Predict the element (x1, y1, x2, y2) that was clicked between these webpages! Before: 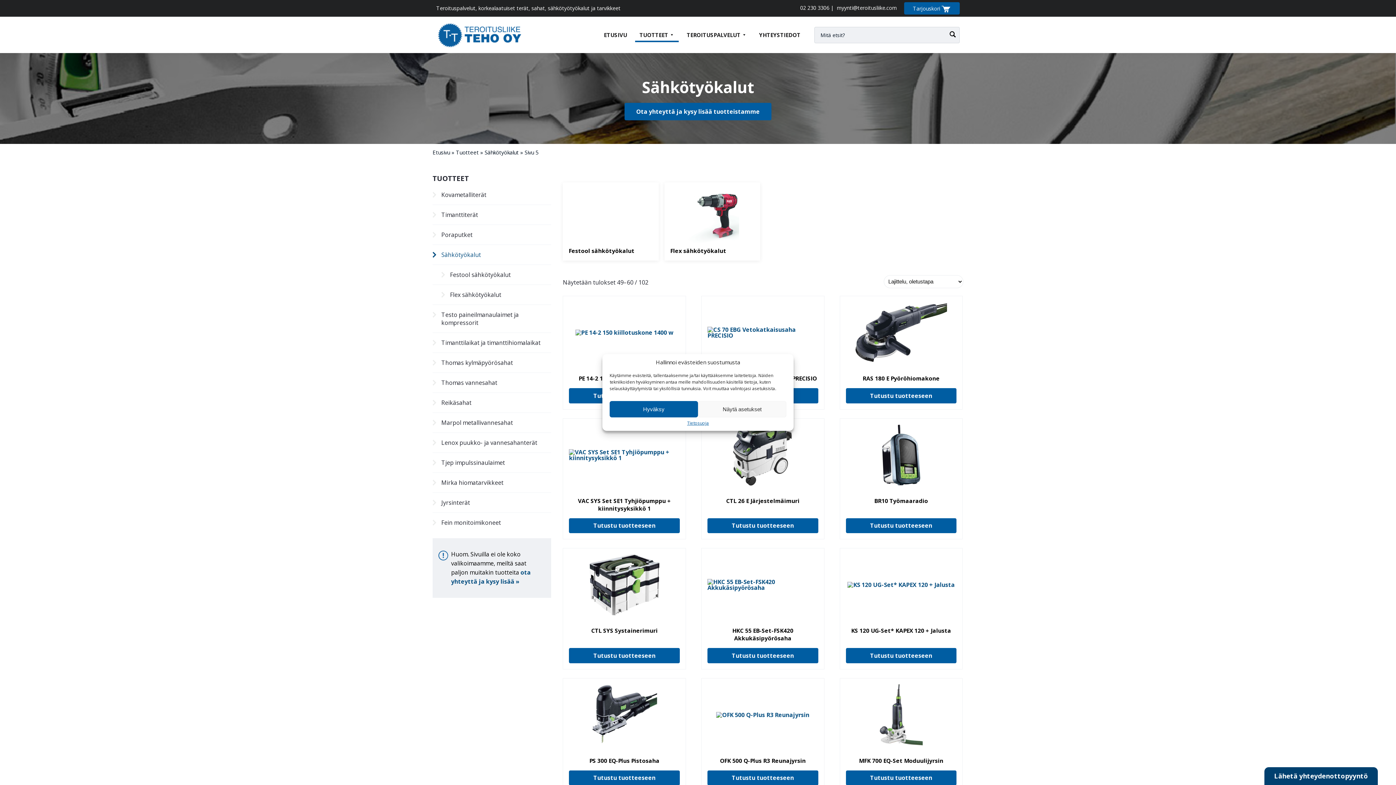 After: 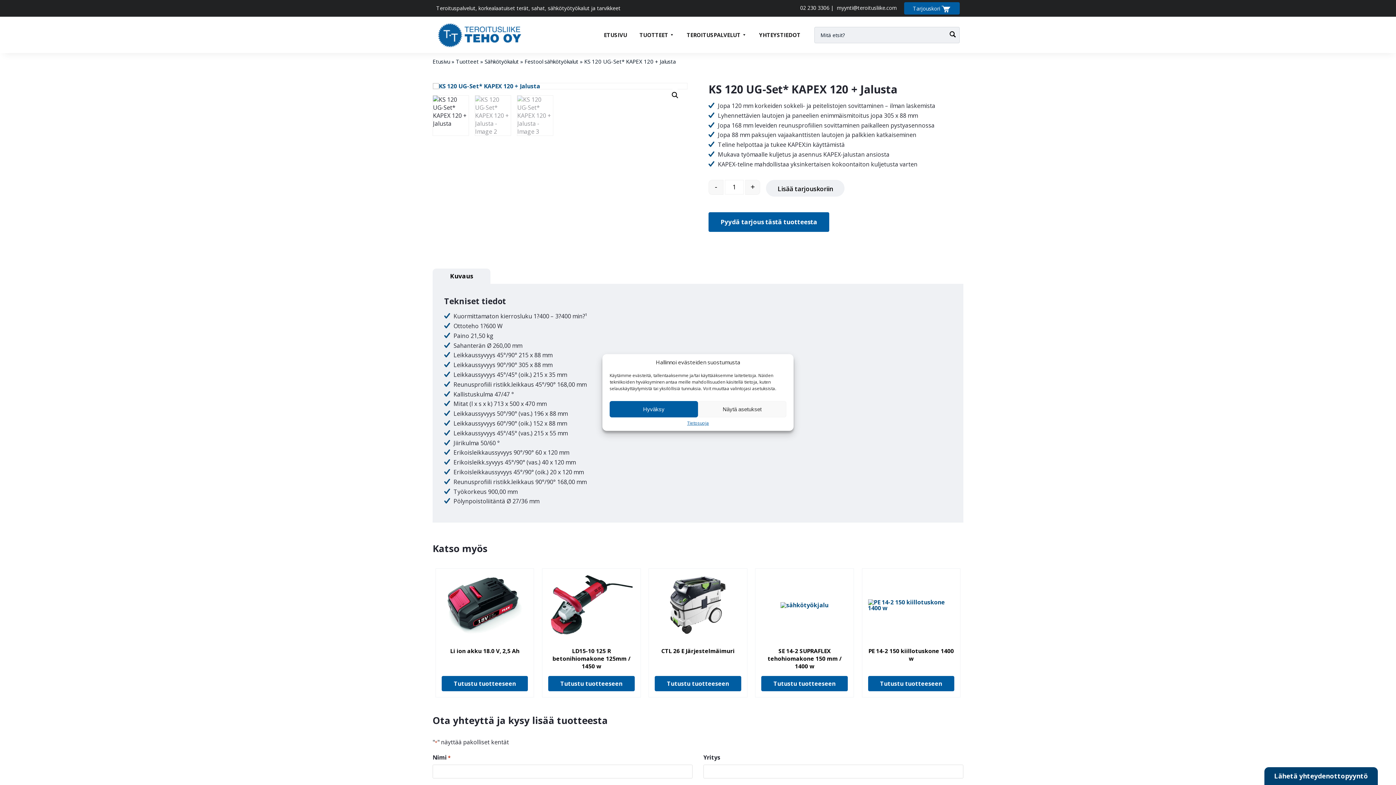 Action: label: KS 120 UG-Set* KAPEX 120 + Jalusta bbox: (840, 548, 962, 648)